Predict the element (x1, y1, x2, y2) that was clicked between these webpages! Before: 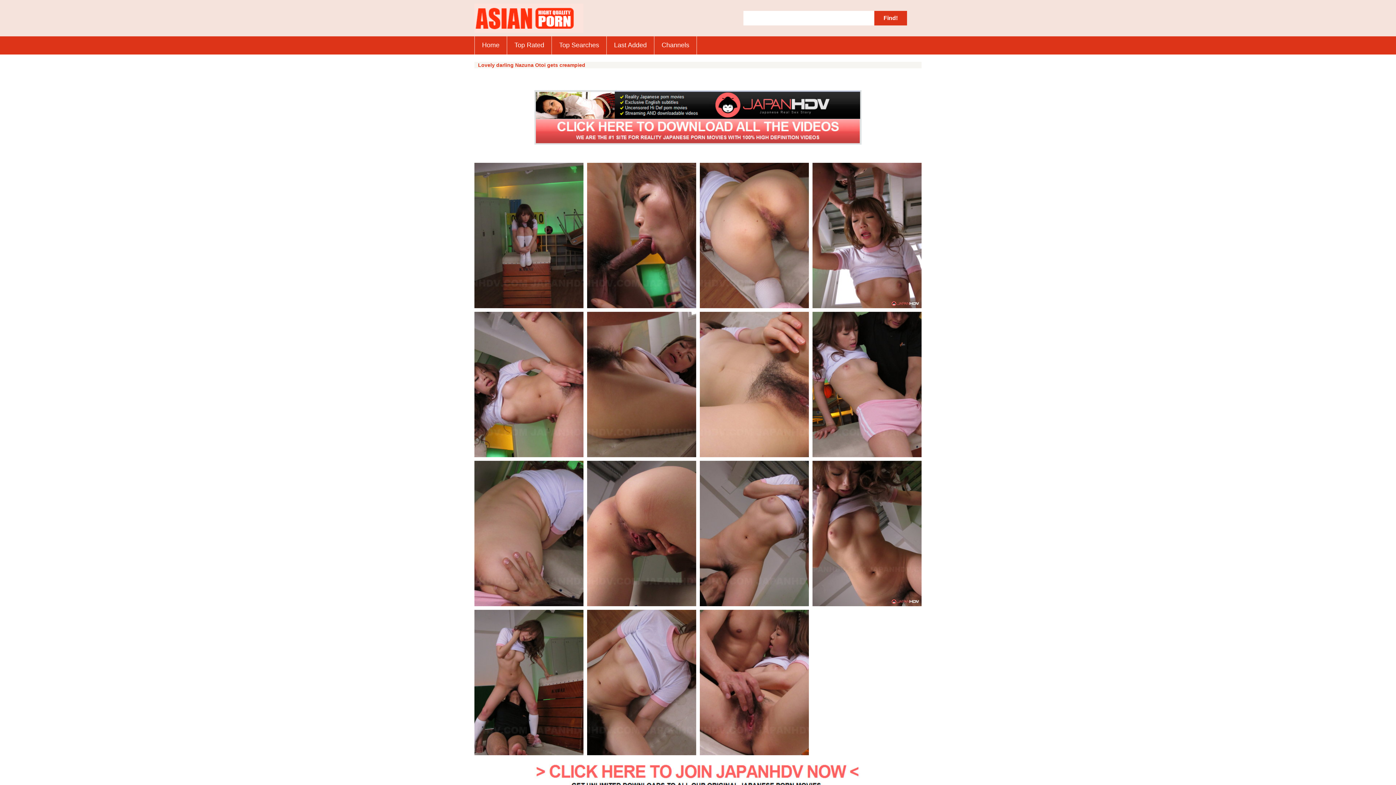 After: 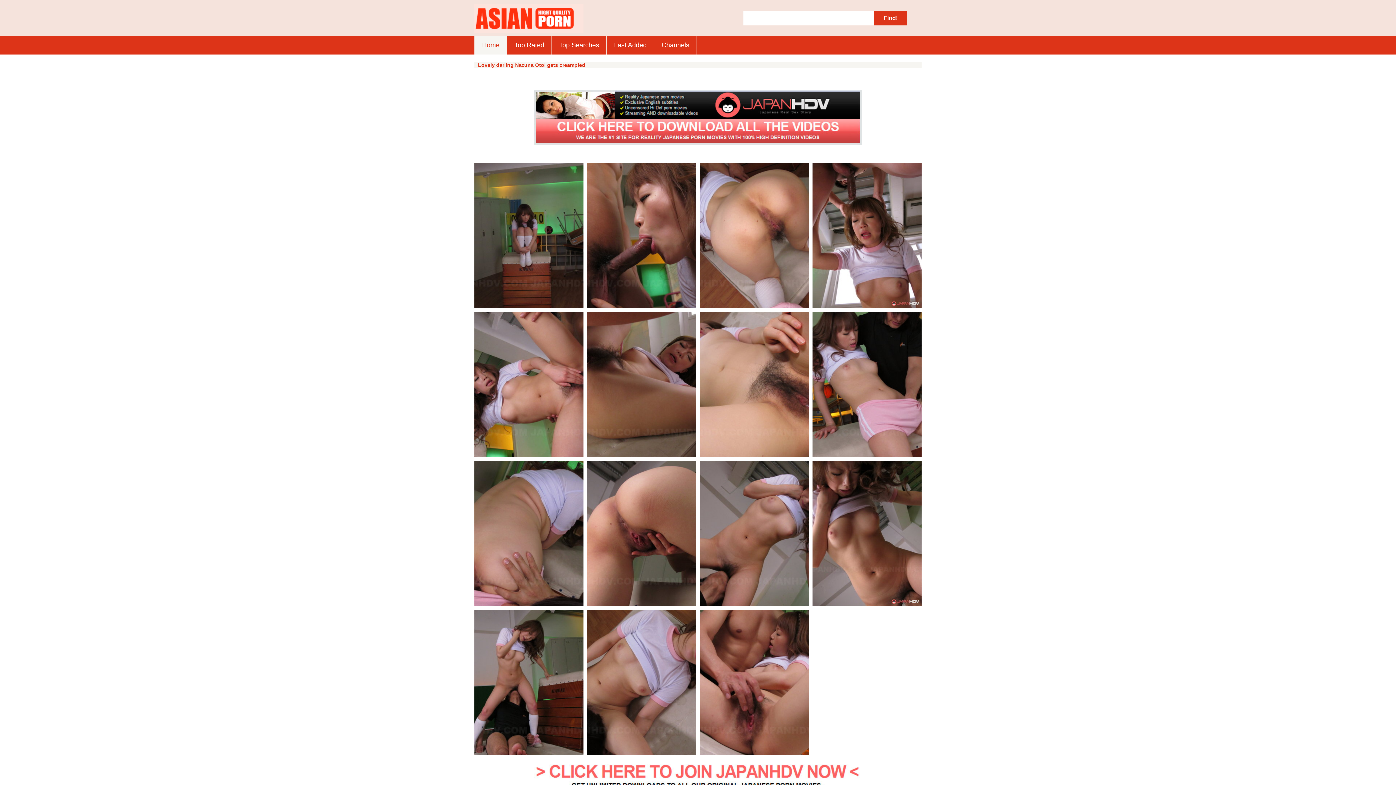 Action: label: Home bbox: (474, 36, 506, 54)